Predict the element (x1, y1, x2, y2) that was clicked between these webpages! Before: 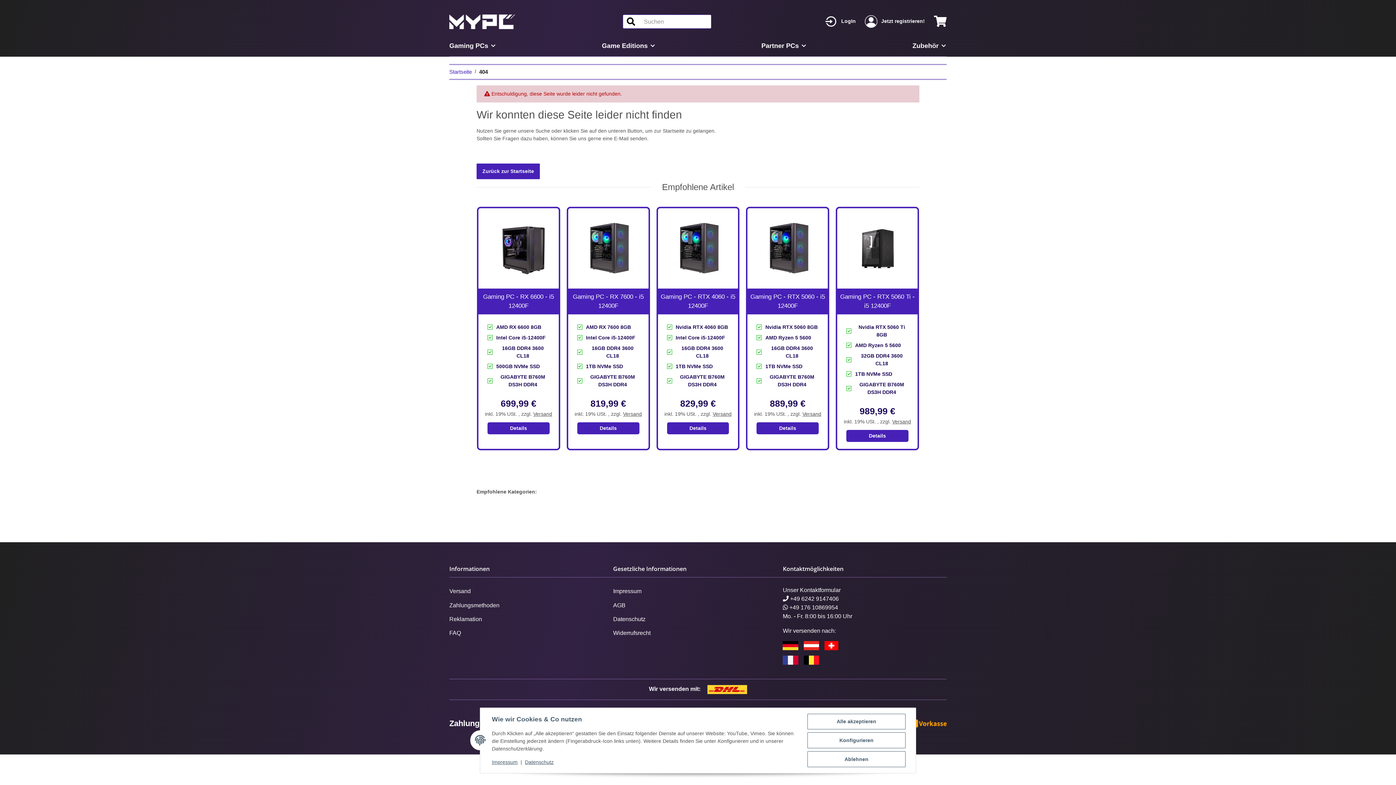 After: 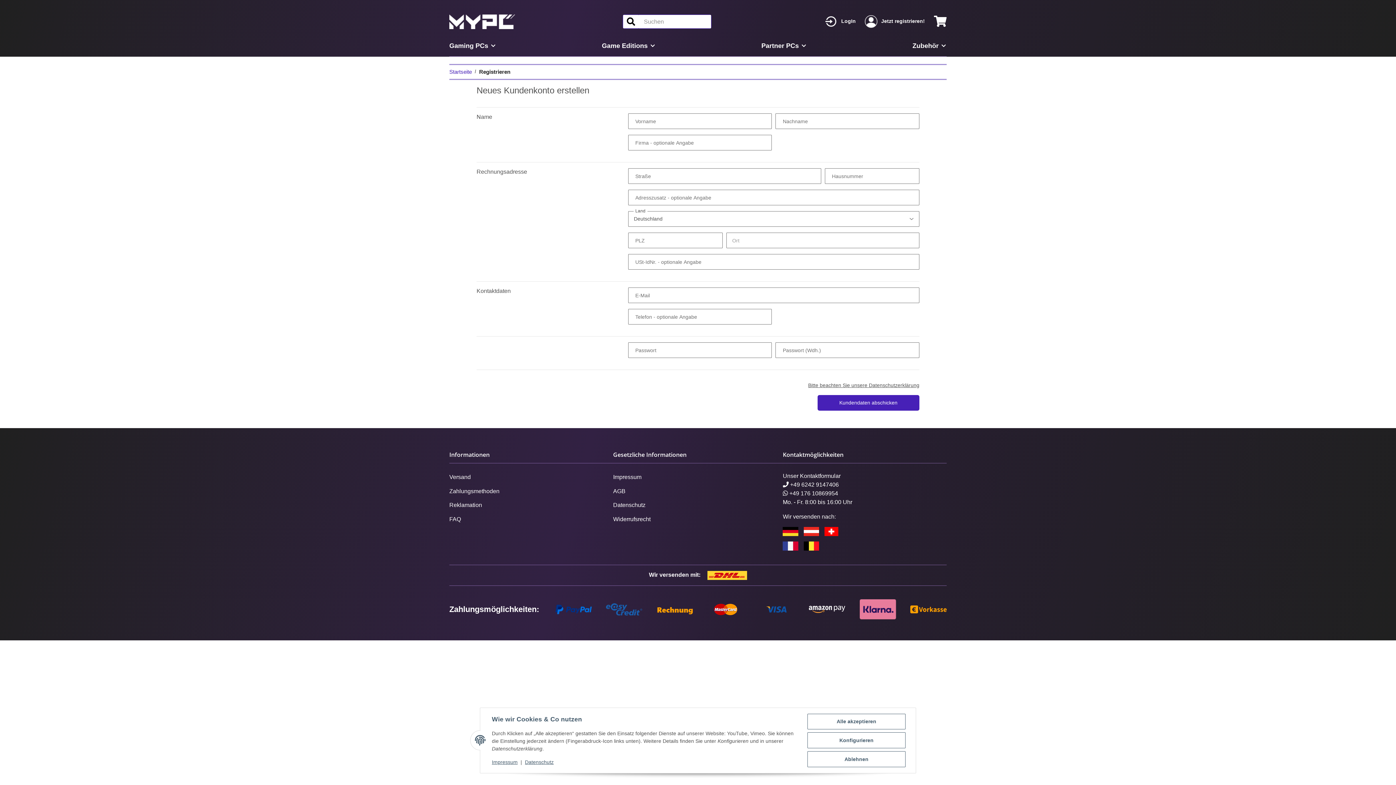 Action: label:  Jetzt registrieren! bbox: (865, 18, 925, 24)